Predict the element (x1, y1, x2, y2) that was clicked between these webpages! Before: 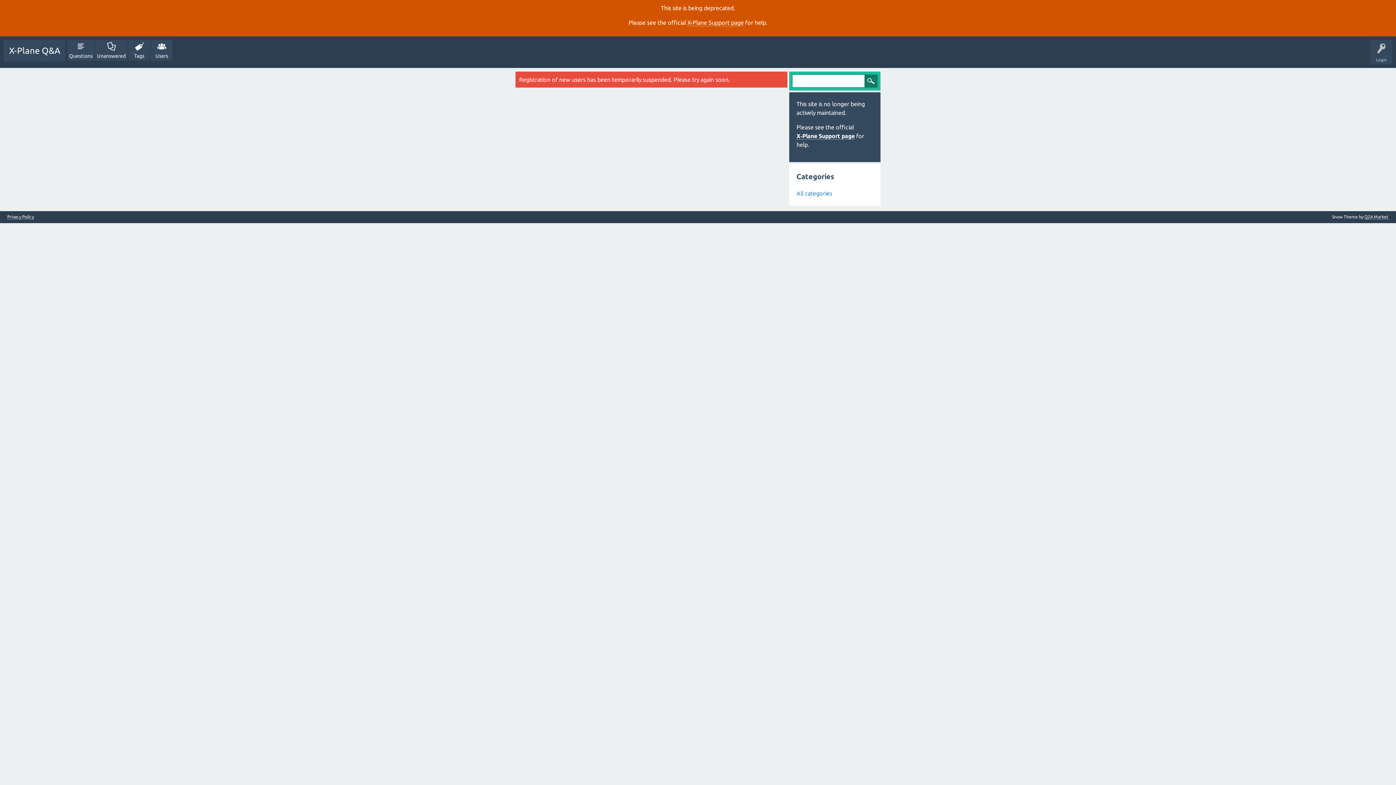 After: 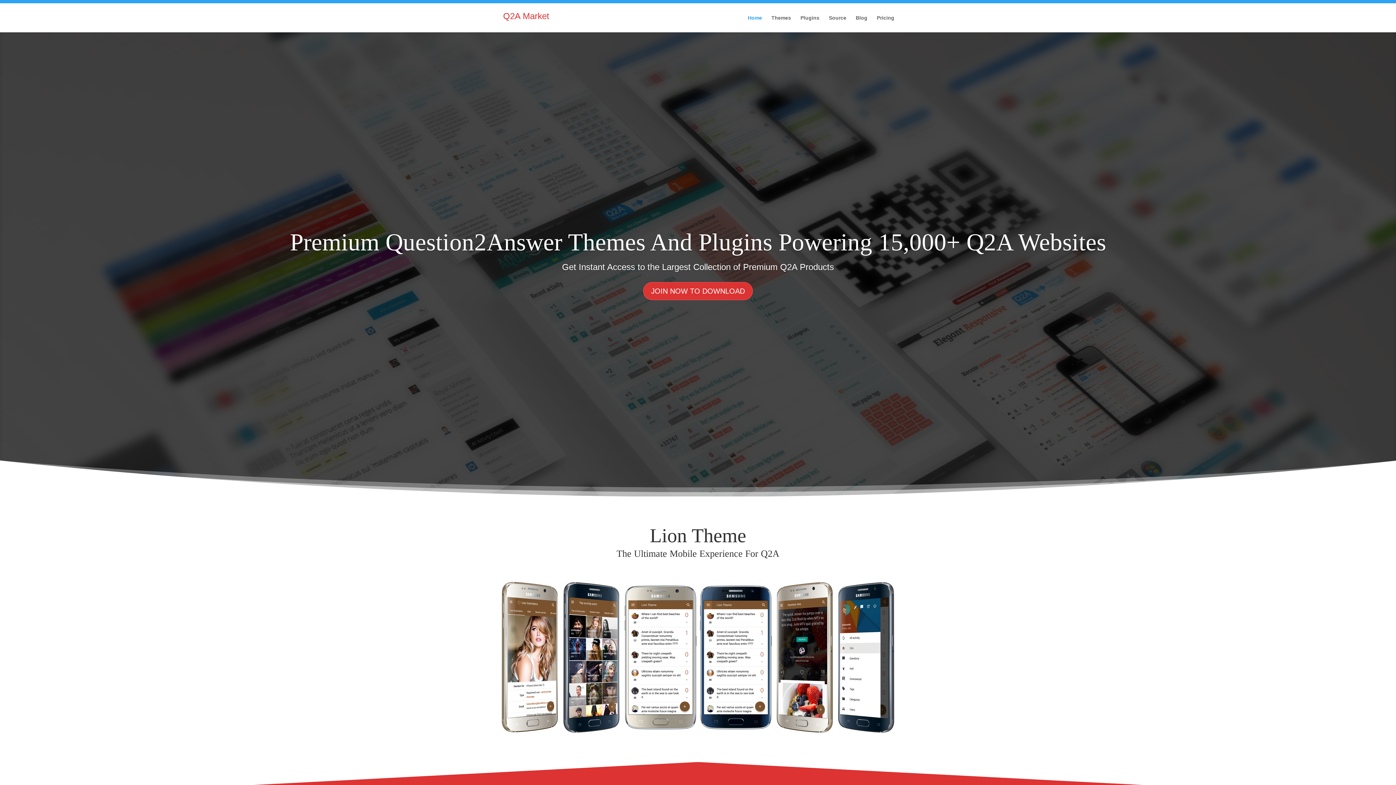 Action: bbox: (1364, 214, 1389, 219) label: Q2A Market